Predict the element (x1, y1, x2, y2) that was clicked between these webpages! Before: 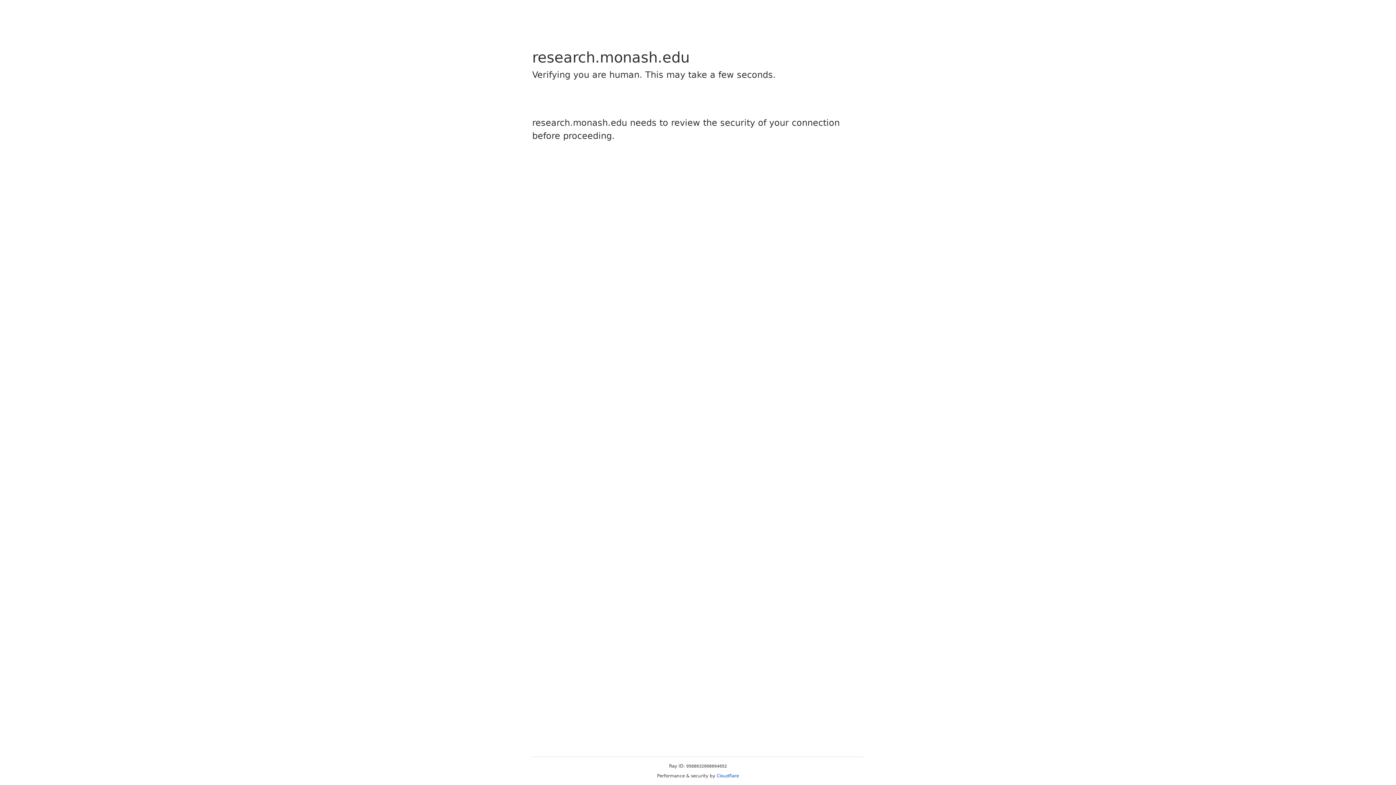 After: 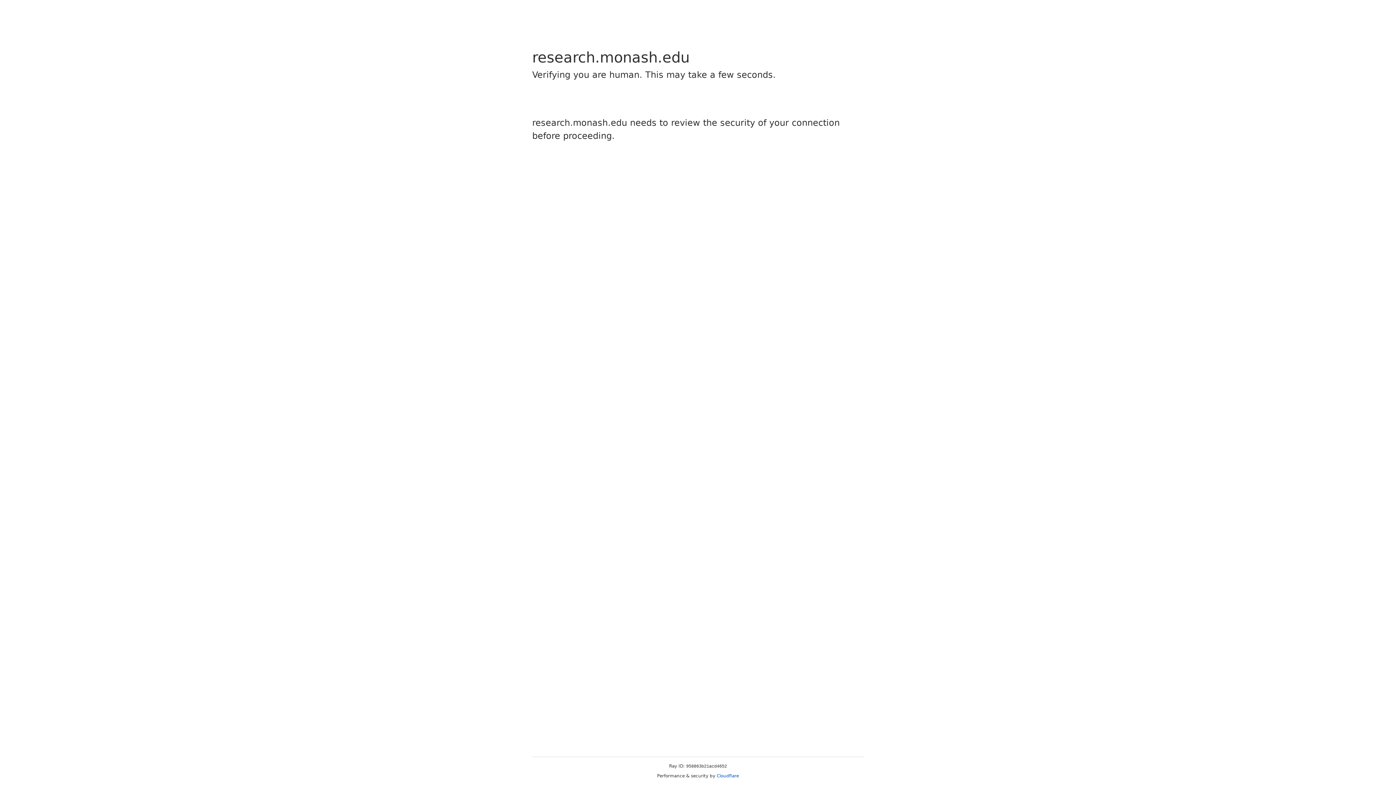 Action: label: Cloudflare bbox: (716, 773, 739, 778)